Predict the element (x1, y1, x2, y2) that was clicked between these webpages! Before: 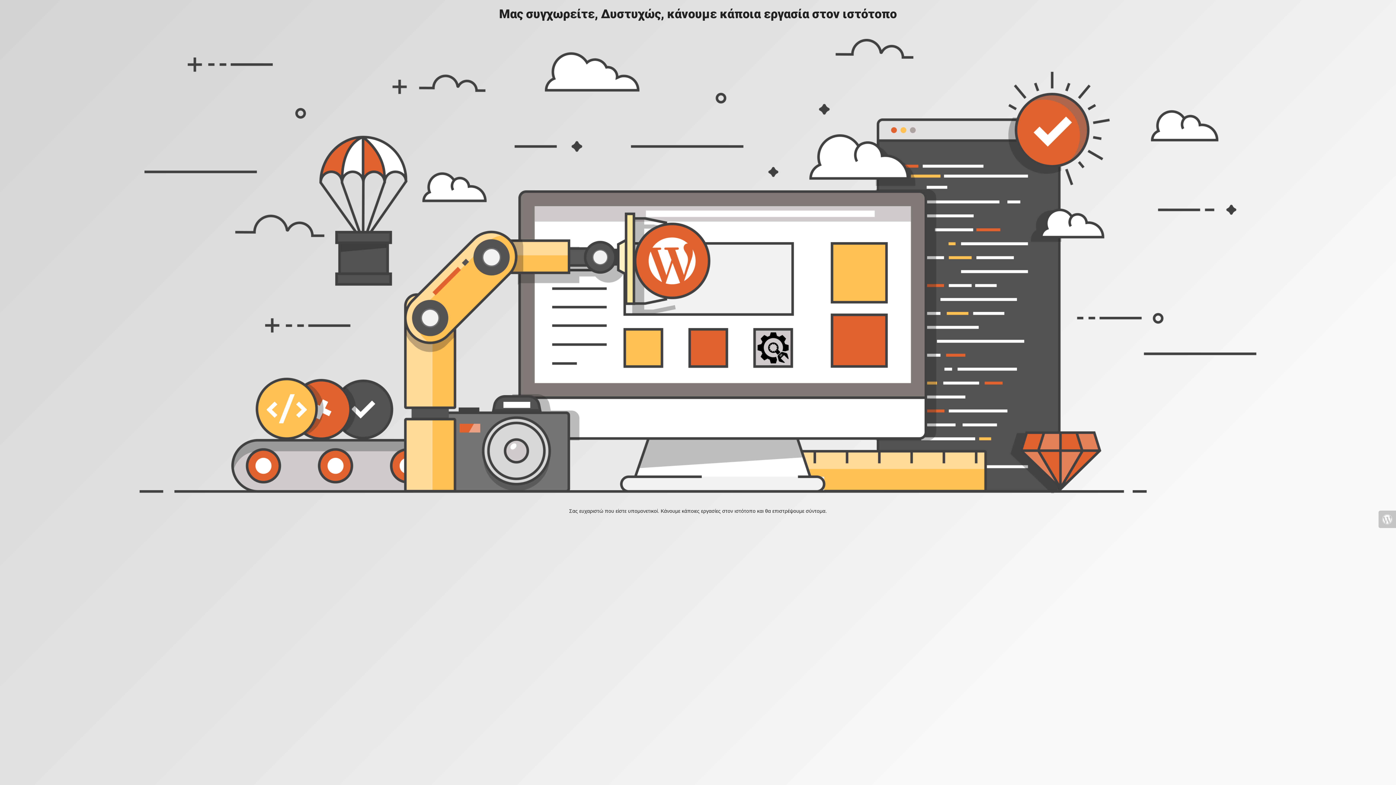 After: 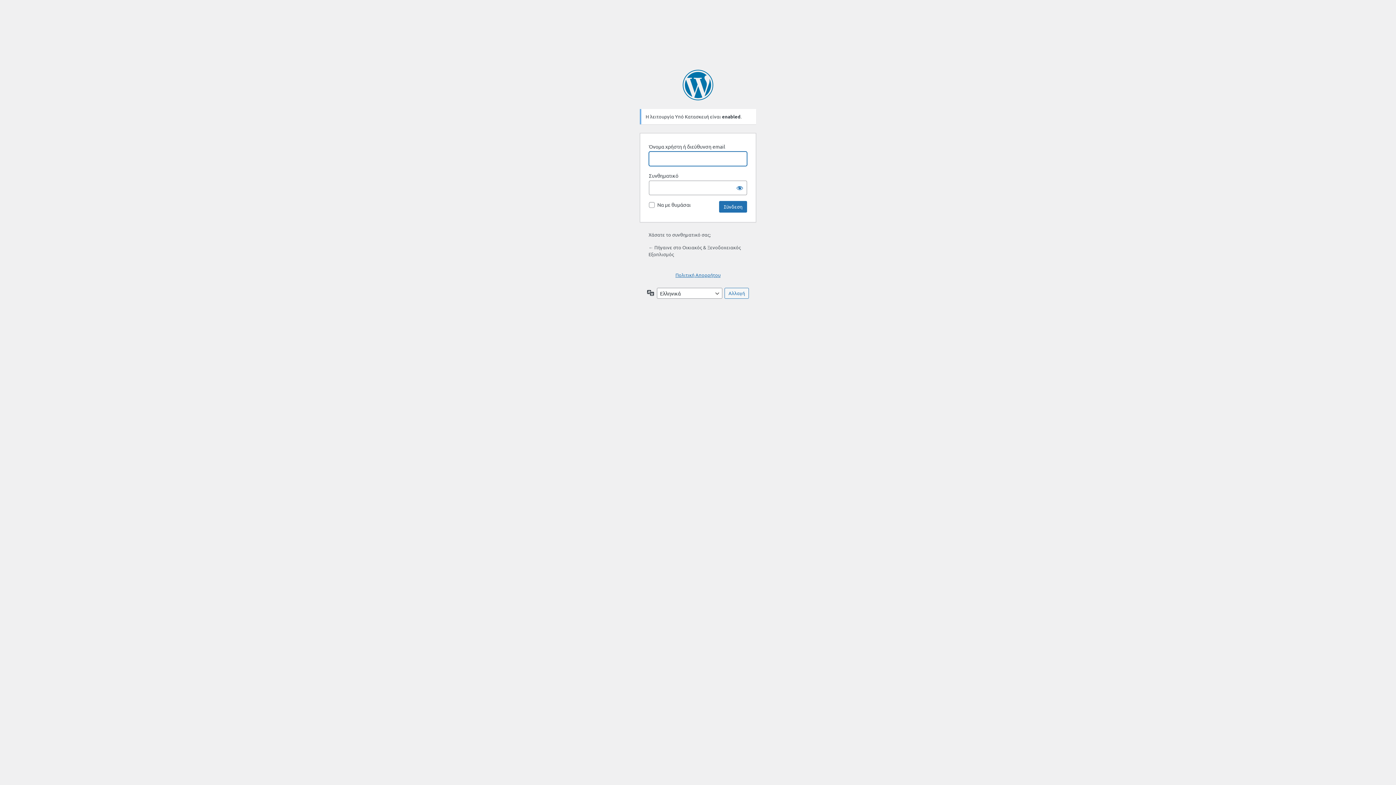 Action: bbox: (1378, 510, 1396, 528)